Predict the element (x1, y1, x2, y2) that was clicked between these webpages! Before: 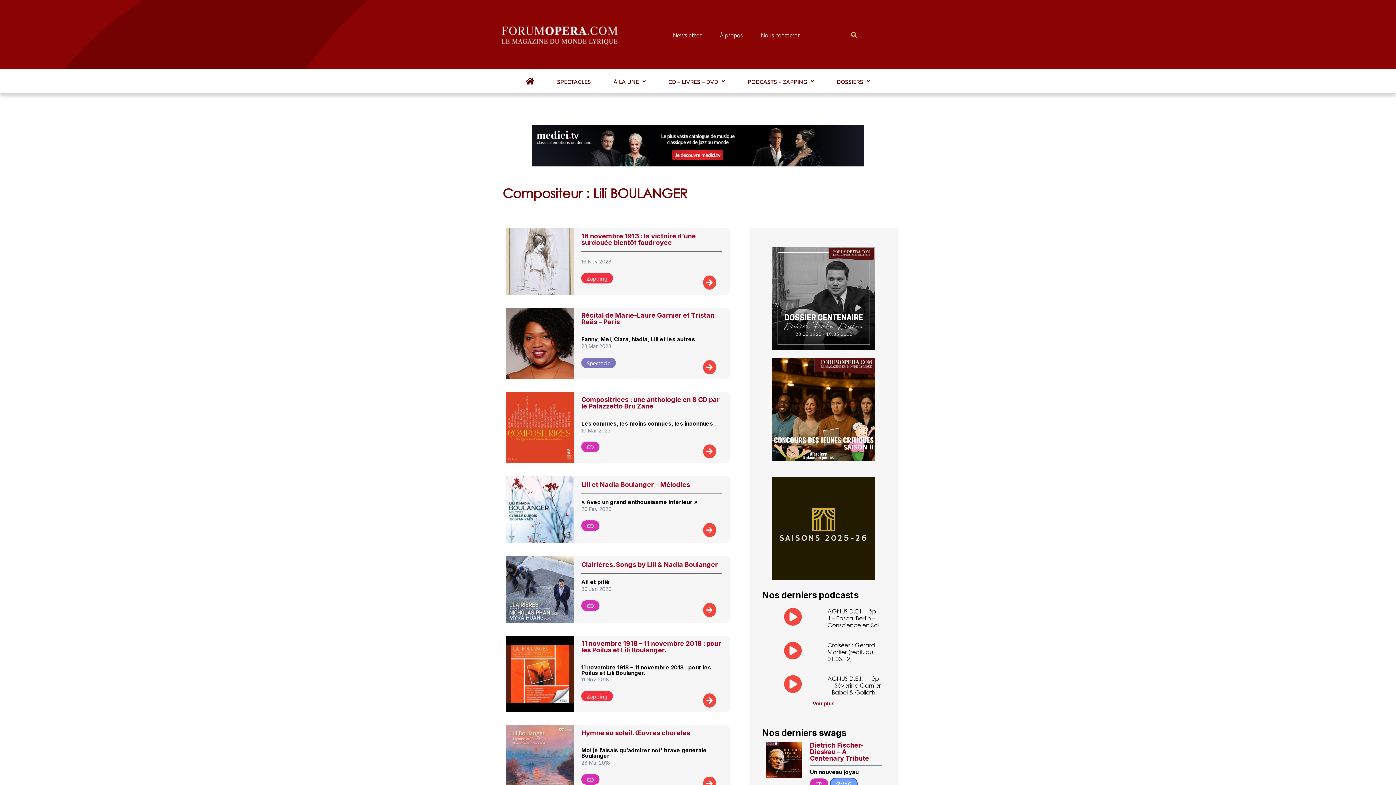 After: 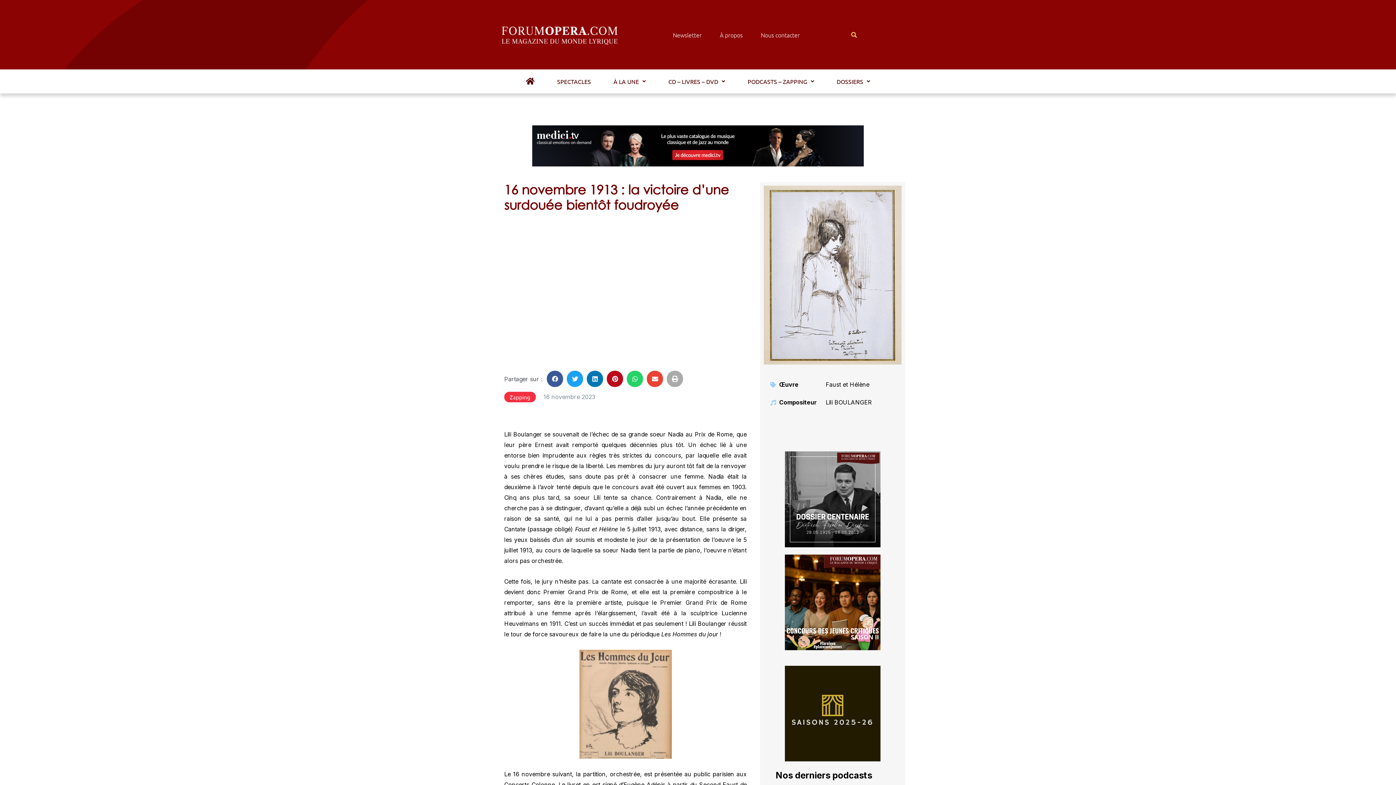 Action: label: 16 novembre 1913 : la victoire d’une surdouée bientôt foudroyée bbox: (581, 232, 696, 246)